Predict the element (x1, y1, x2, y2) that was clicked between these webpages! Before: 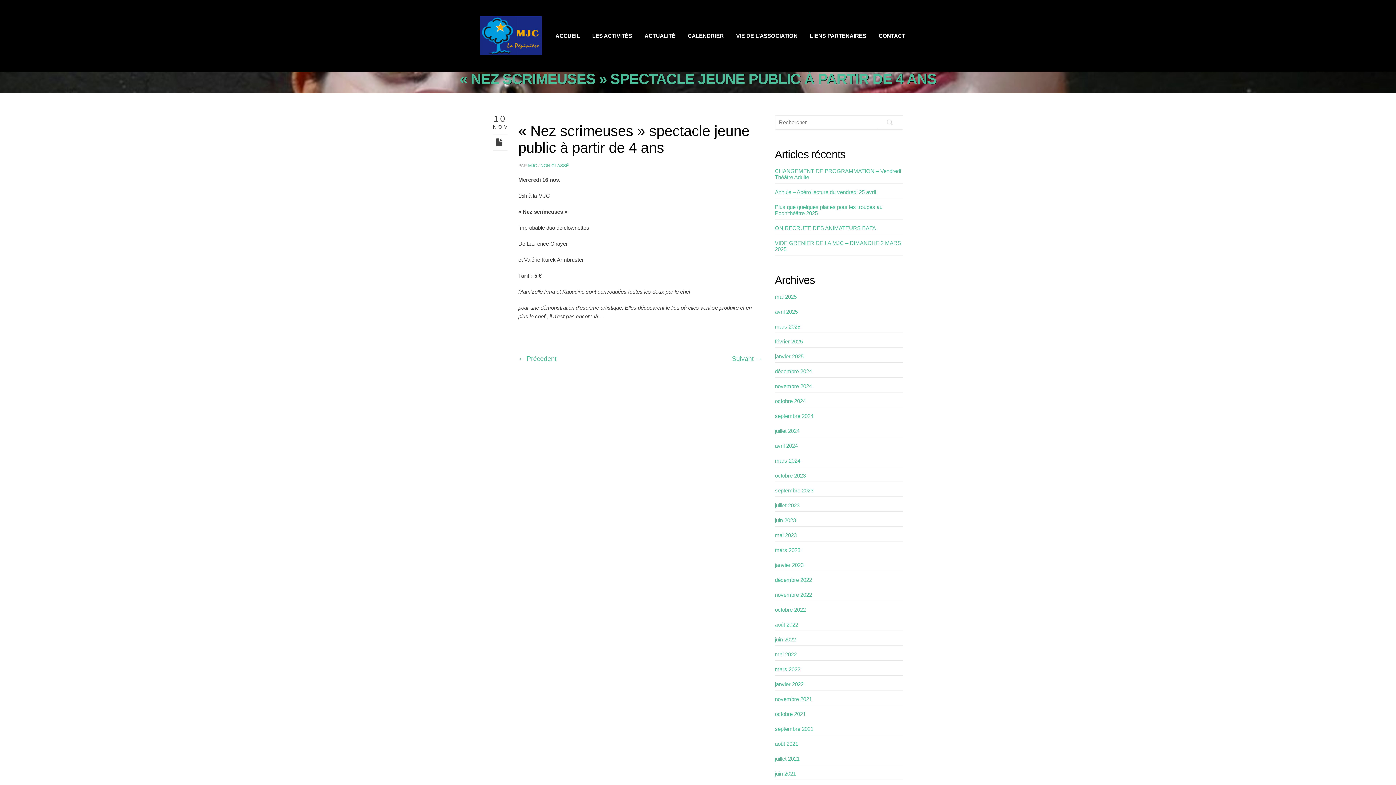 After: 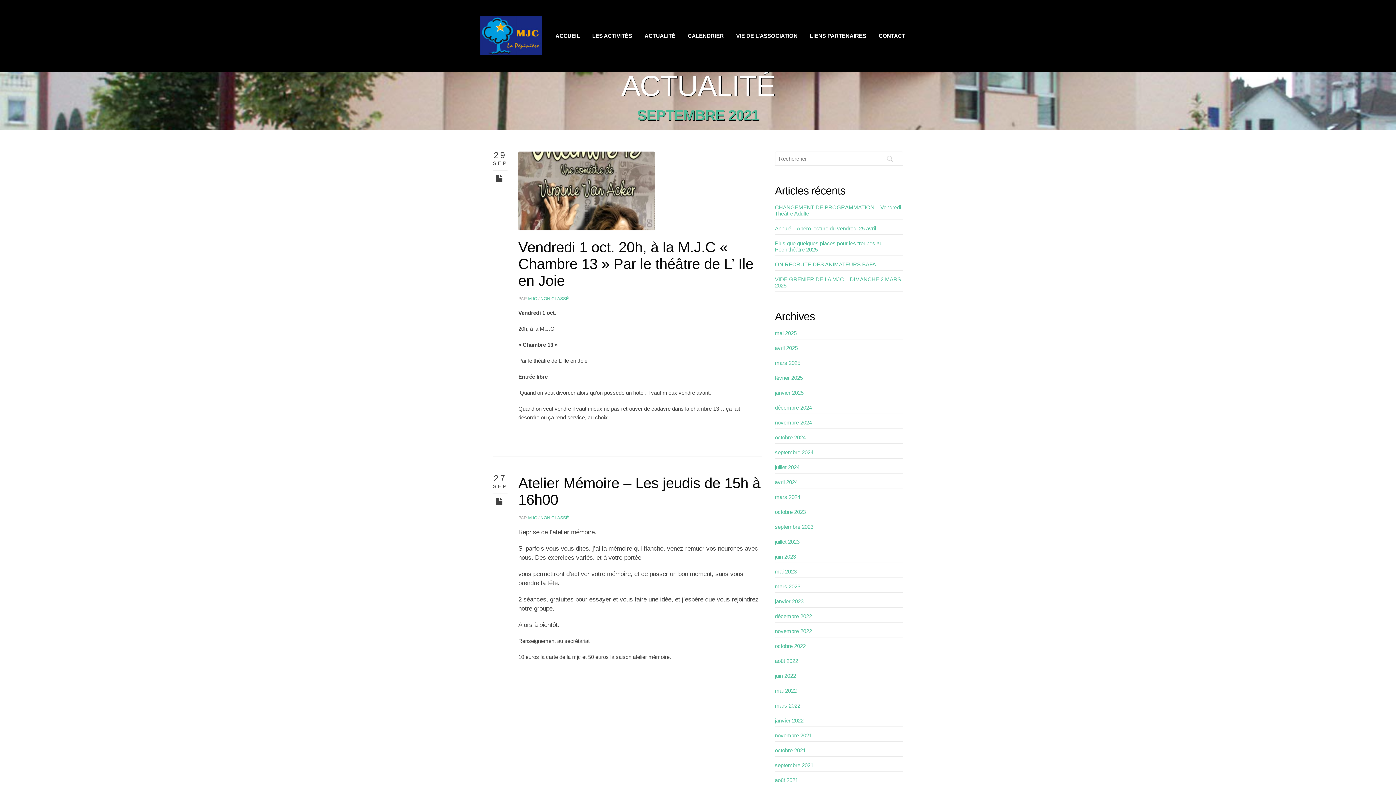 Action: bbox: (775, 726, 903, 735) label: septembre 2021